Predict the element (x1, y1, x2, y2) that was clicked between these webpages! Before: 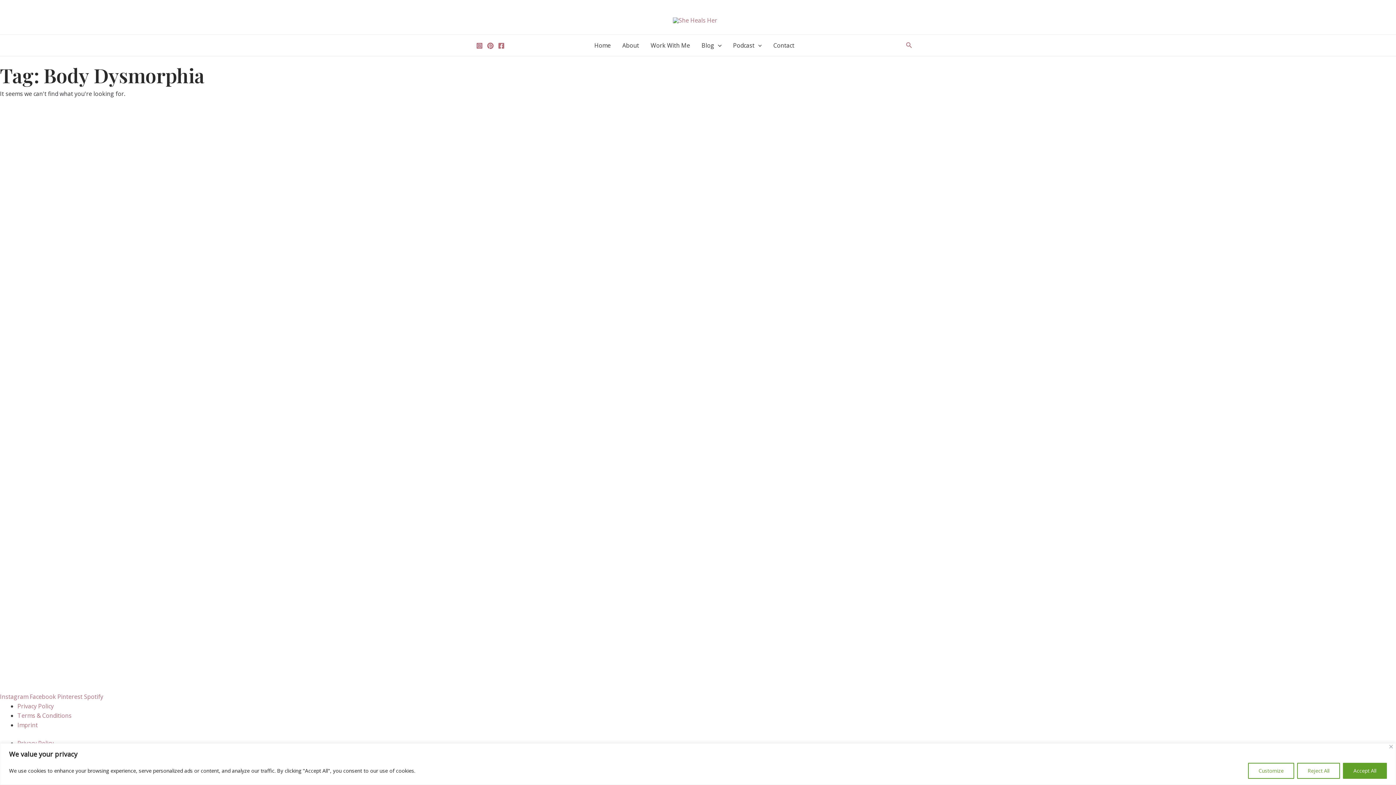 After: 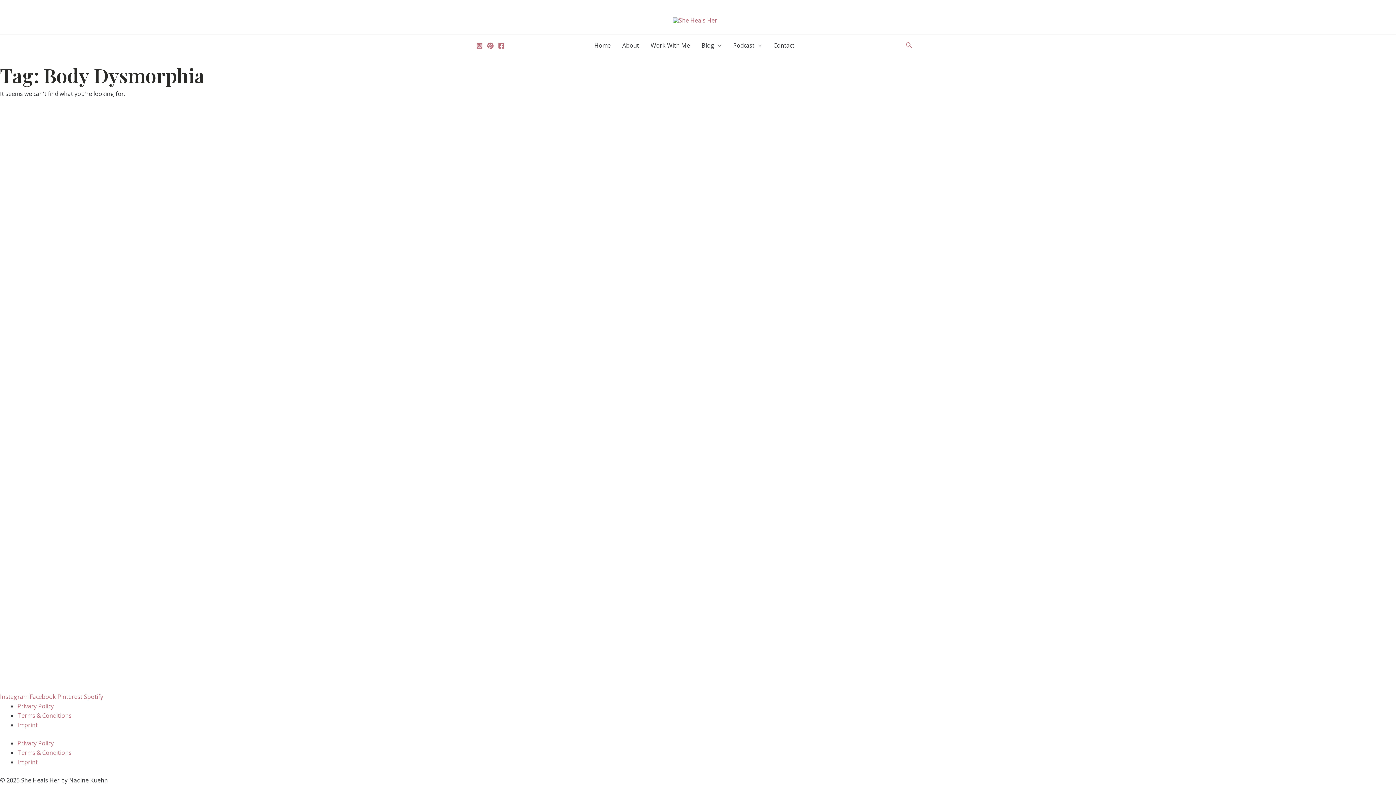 Action: bbox: (1343, 763, 1387, 779) label: Accept All